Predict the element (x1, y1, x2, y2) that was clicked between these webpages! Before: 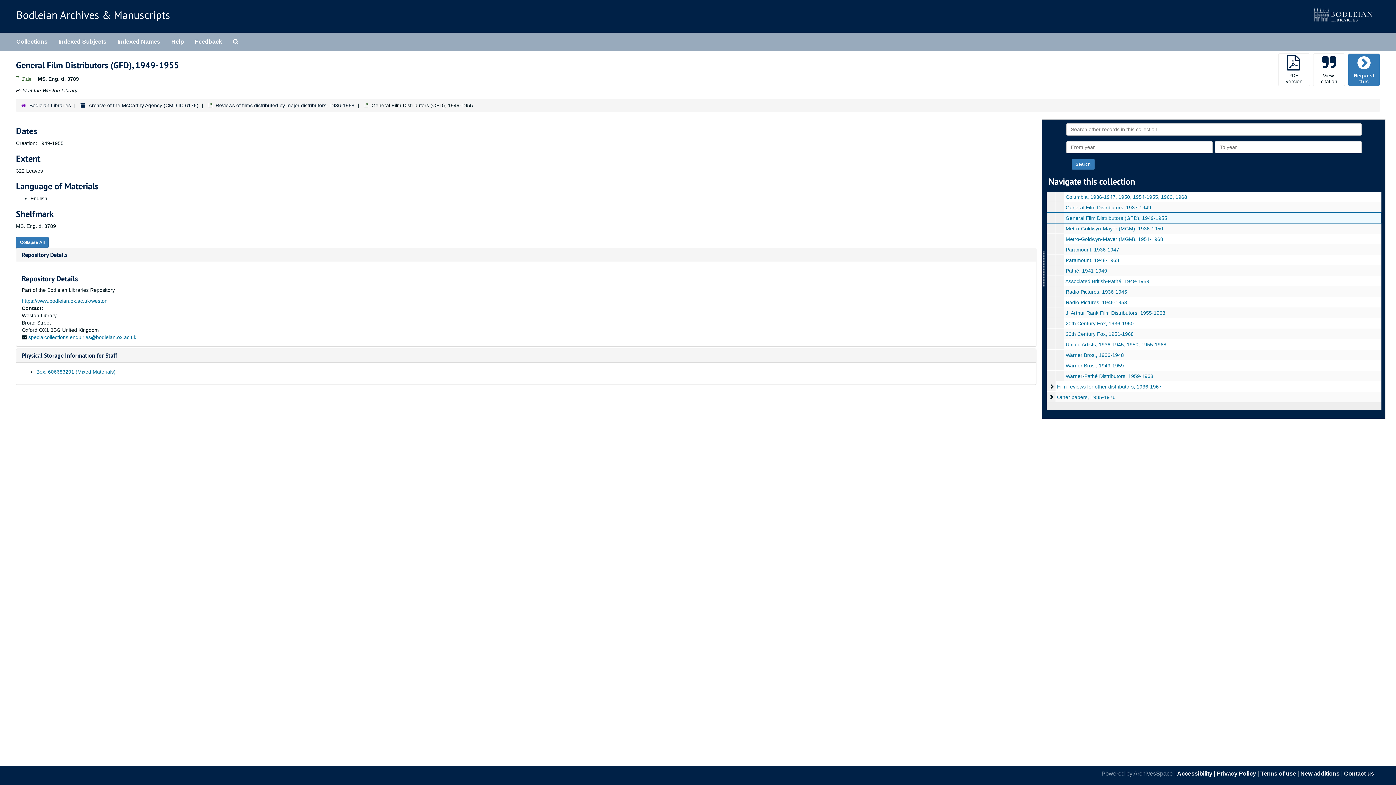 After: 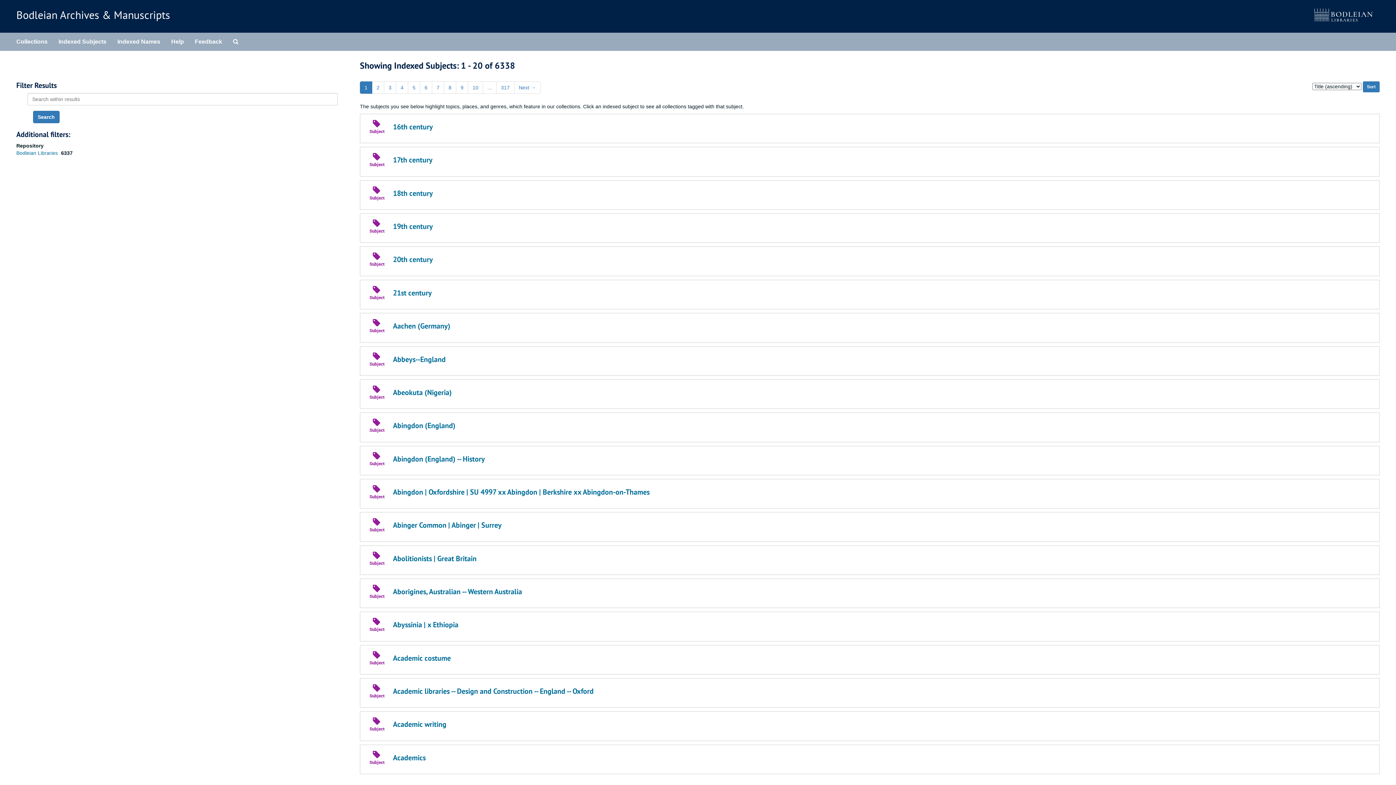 Action: bbox: (53, 32, 112, 50) label: Indexed Subjects